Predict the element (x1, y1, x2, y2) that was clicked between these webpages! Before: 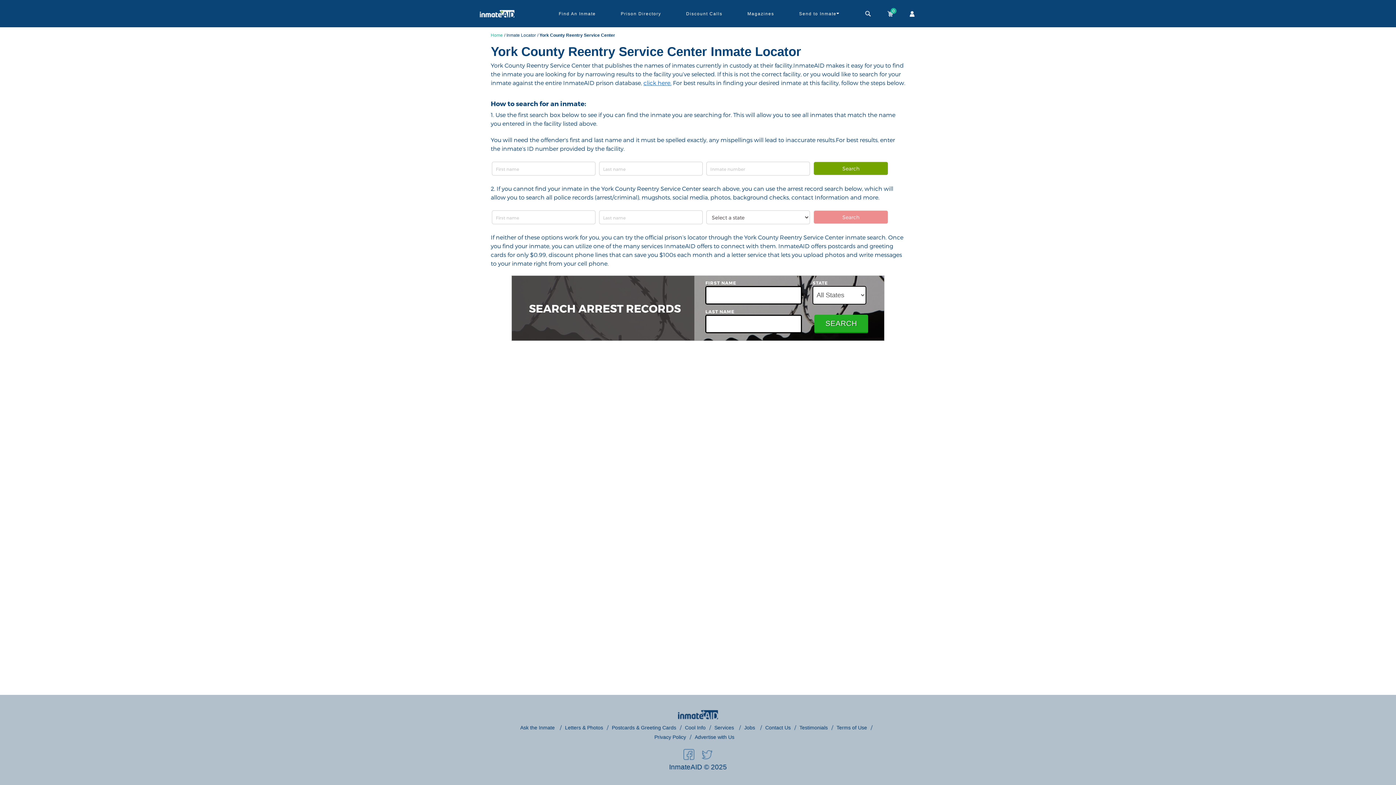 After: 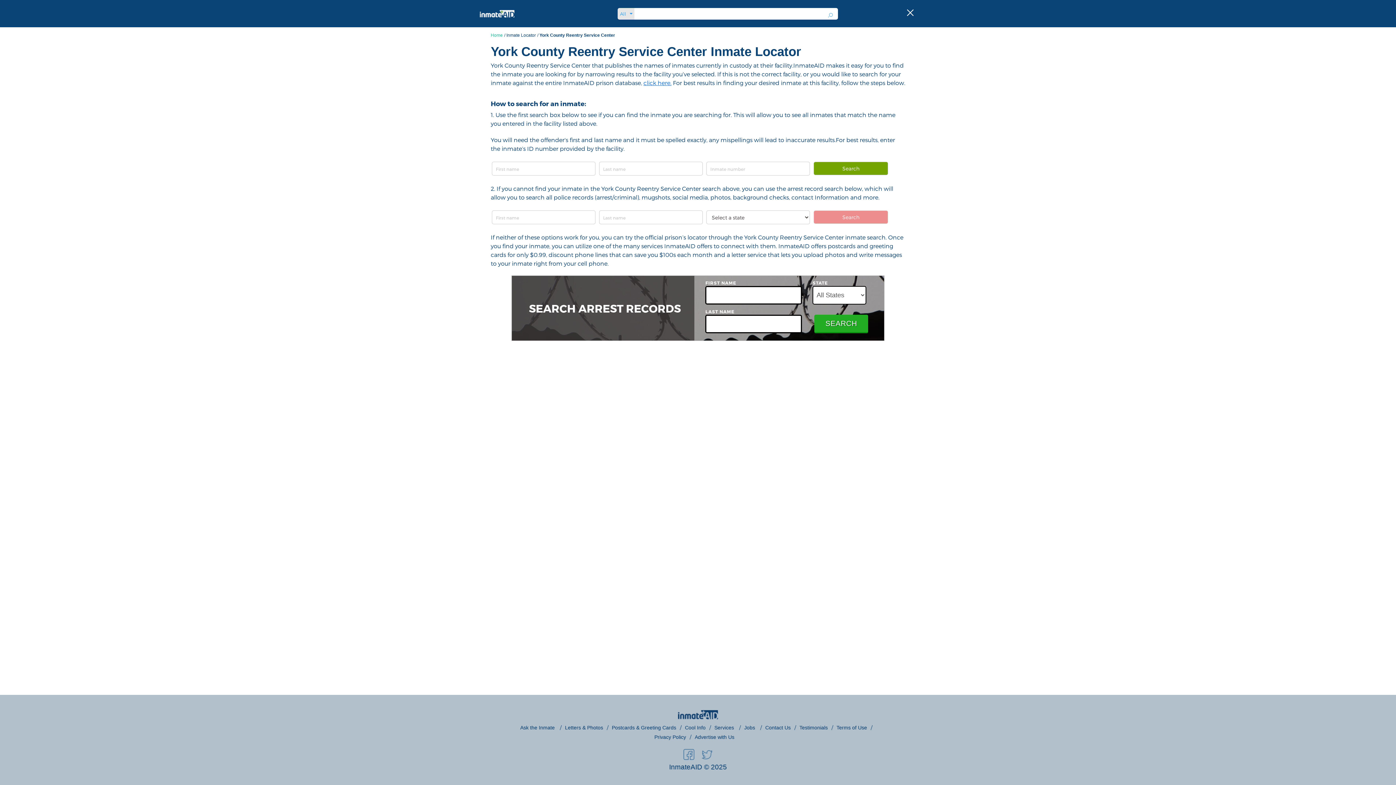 Action: bbox: (864, 9, 872, 17)